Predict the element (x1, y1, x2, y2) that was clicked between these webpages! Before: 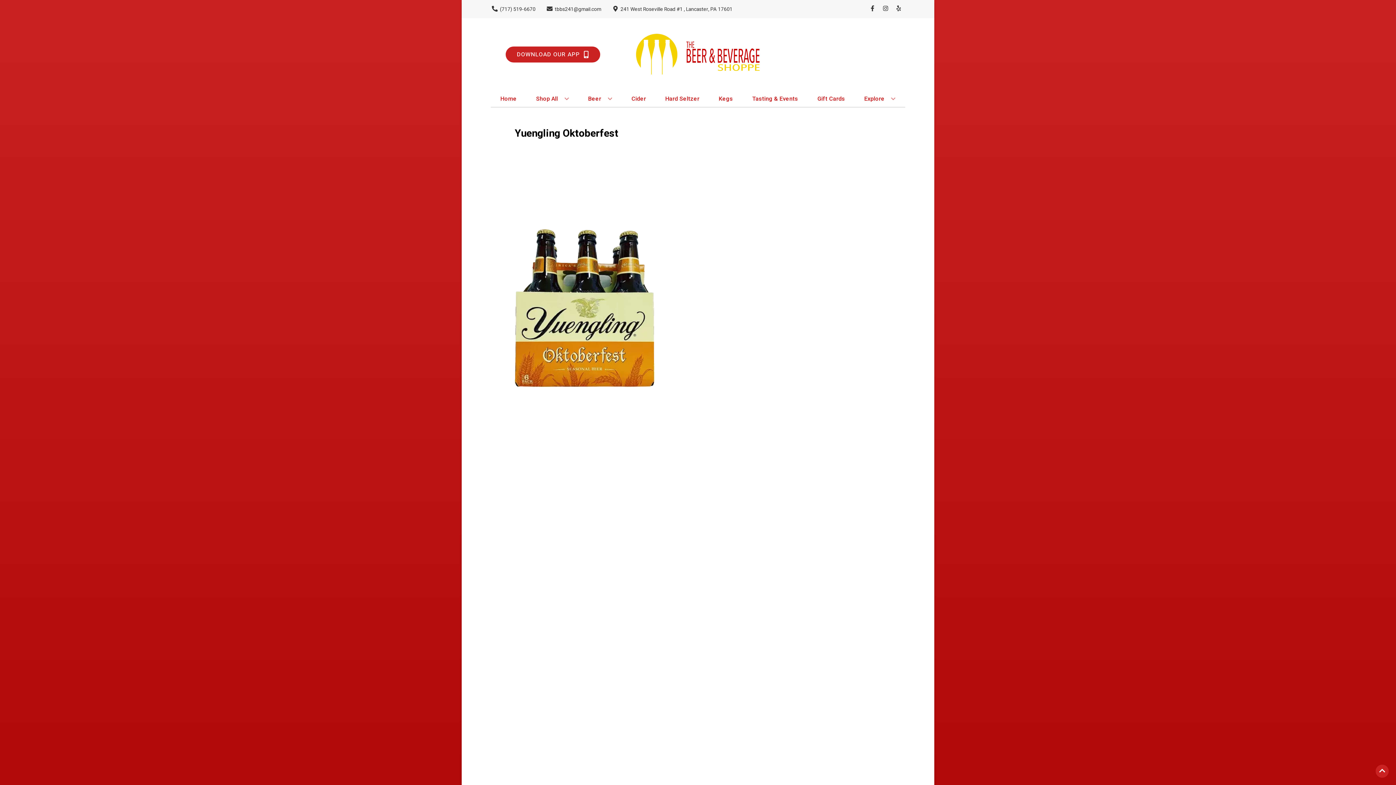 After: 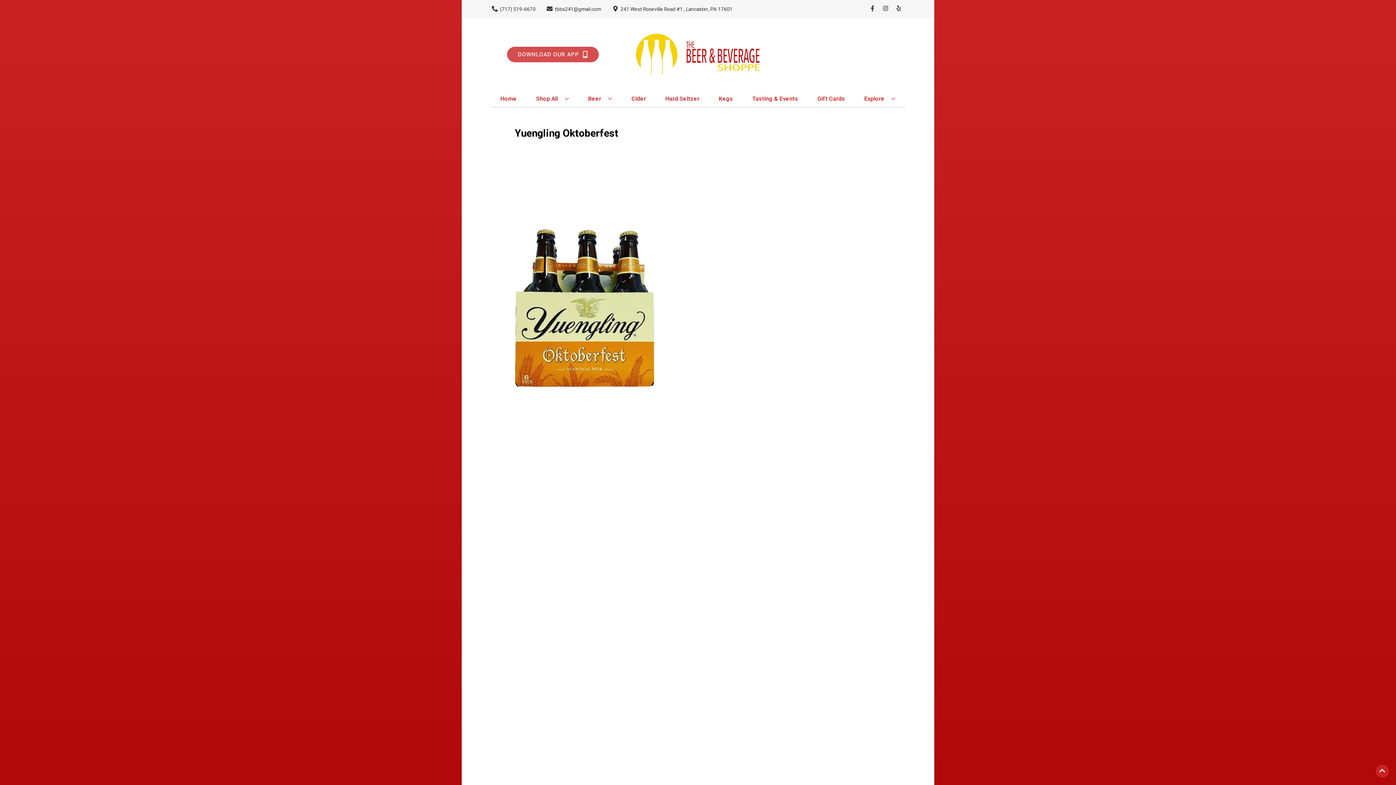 Action: bbox: (505, 46, 600, 62) label: Opens app link in a new tab to DOWNLOAD OUR APP